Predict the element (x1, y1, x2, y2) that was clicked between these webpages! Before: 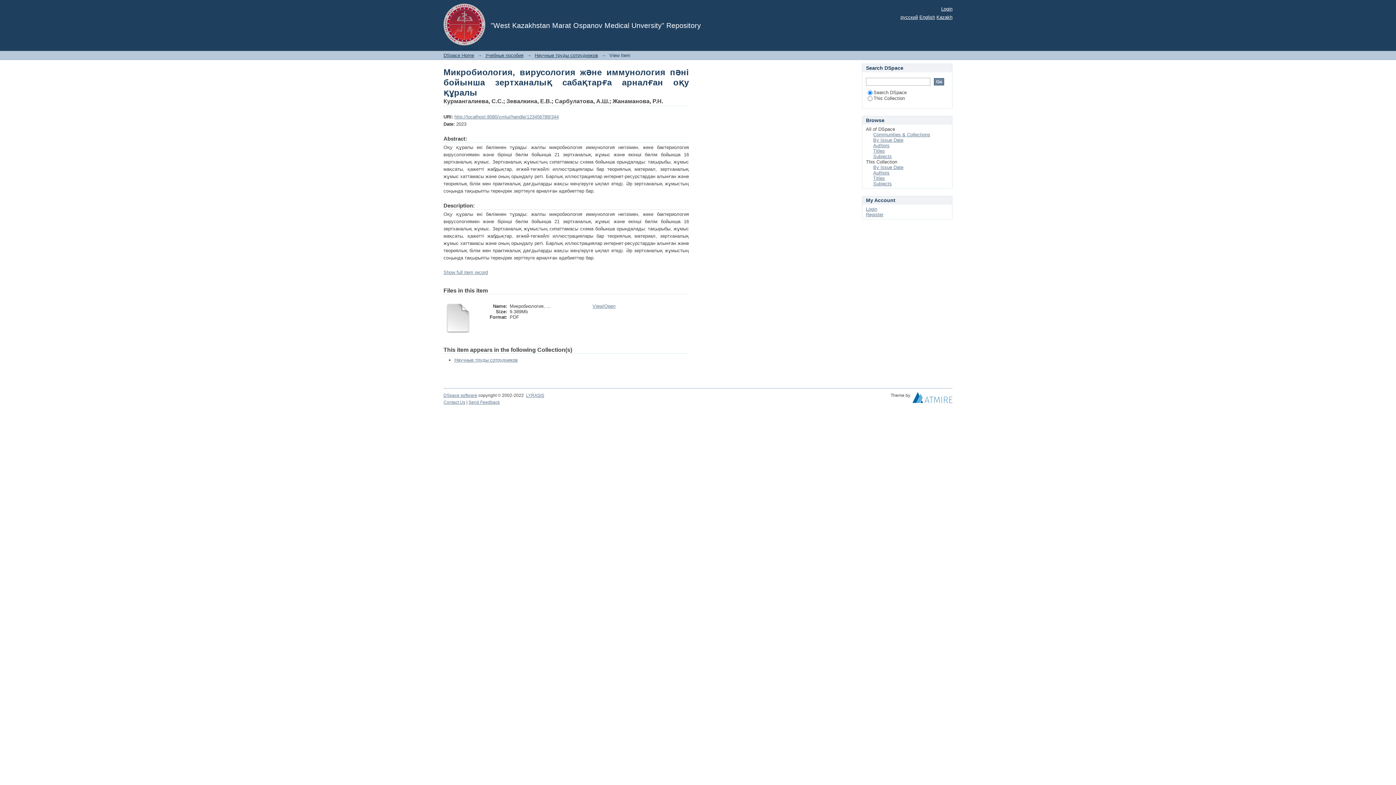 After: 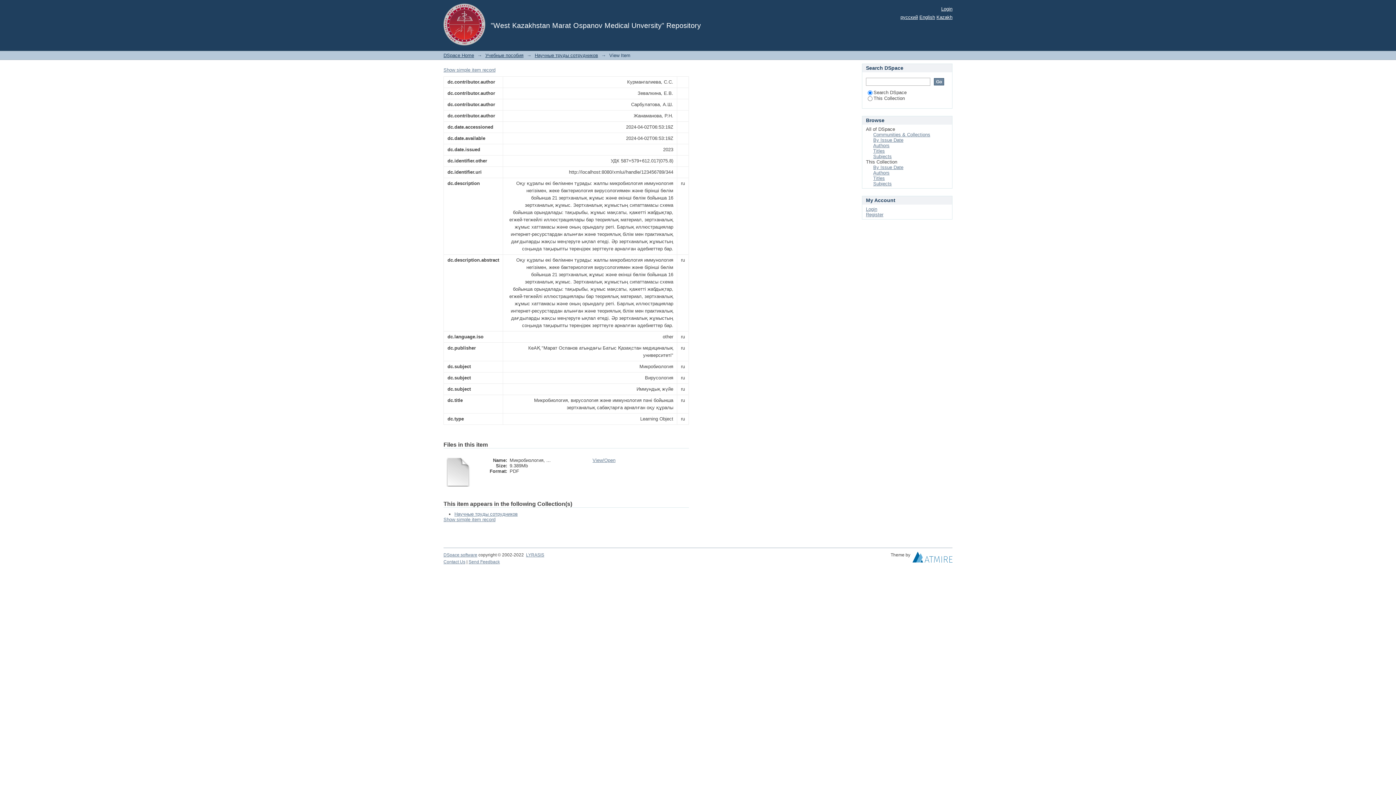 Action: bbox: (443, 269, 488, 275) label: Show full item record